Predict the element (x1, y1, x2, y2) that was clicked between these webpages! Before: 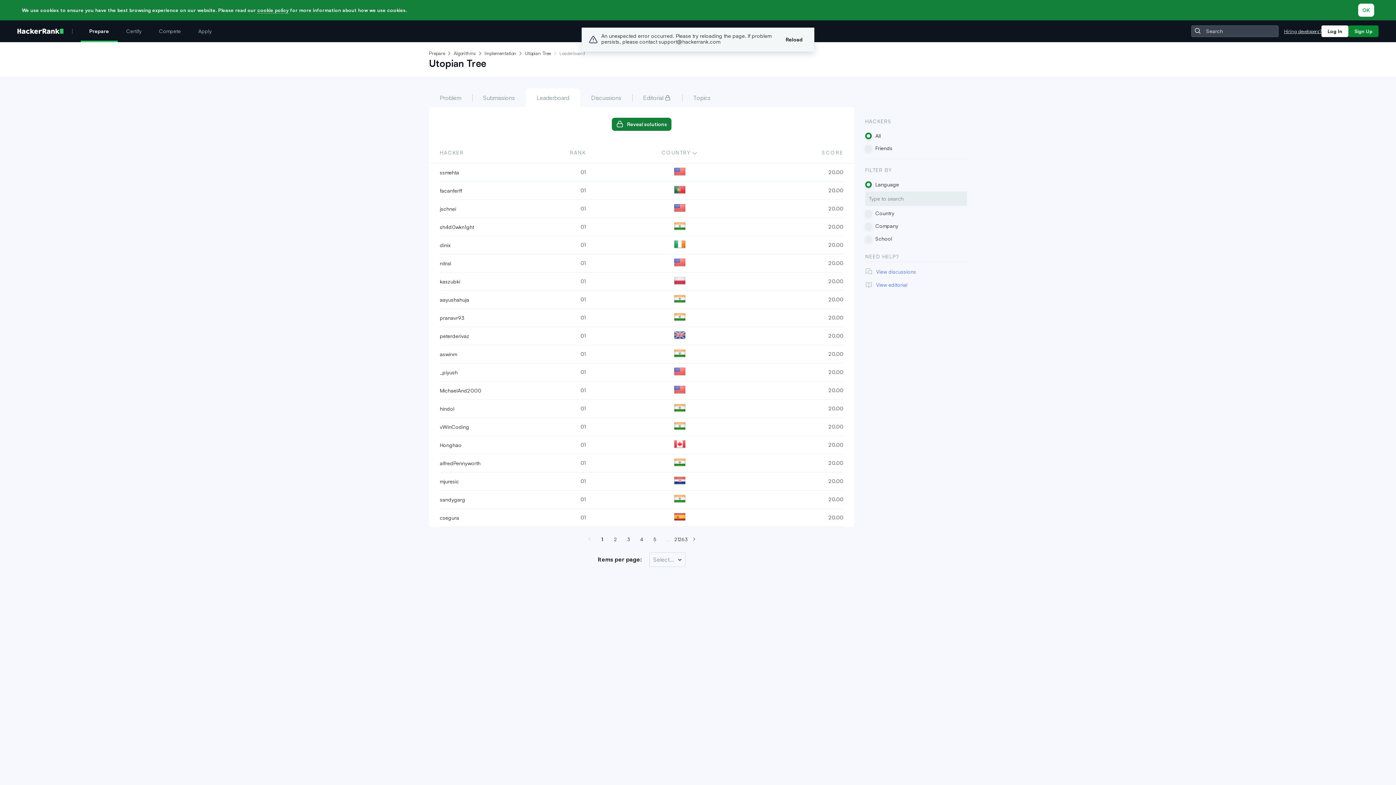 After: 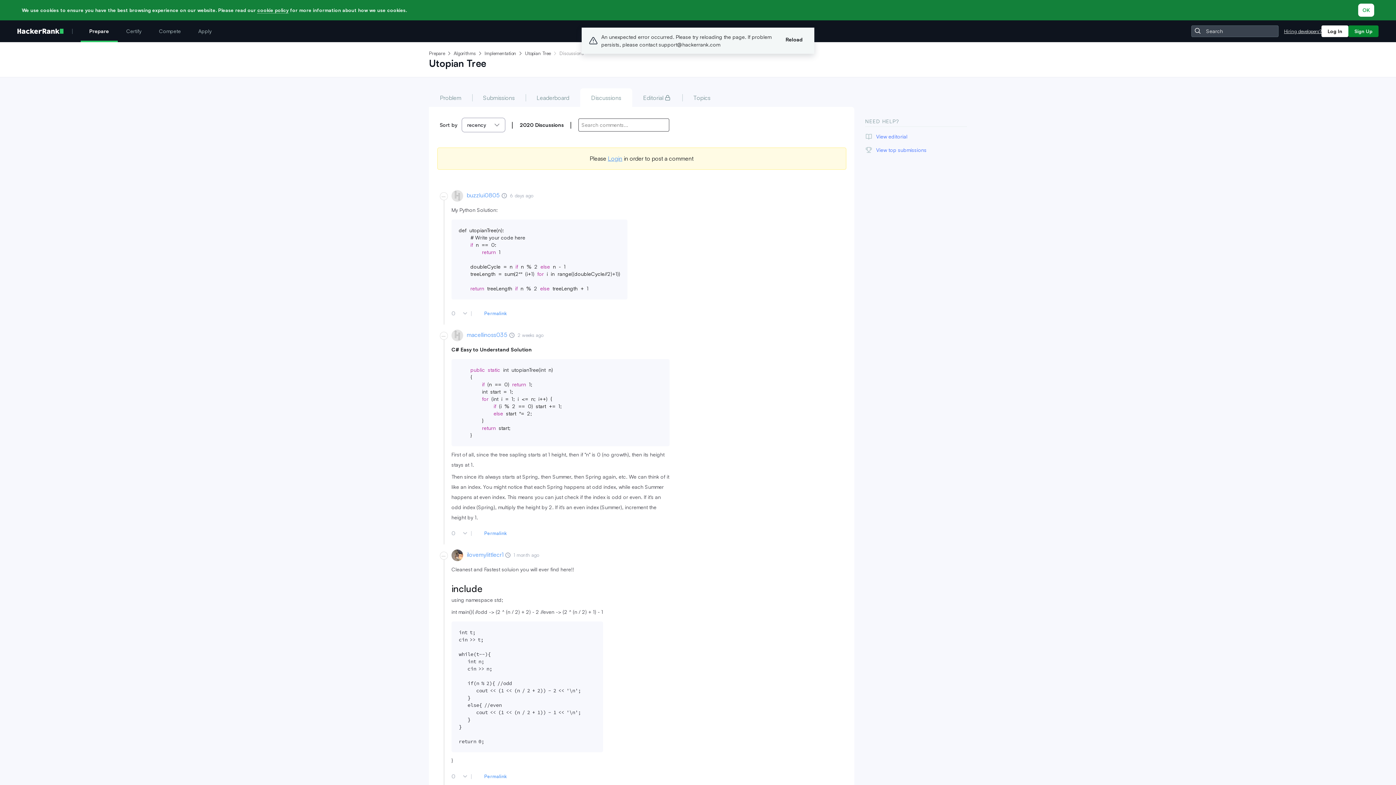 Action: label: Discussions bbox: (580, 88, 632, 106)